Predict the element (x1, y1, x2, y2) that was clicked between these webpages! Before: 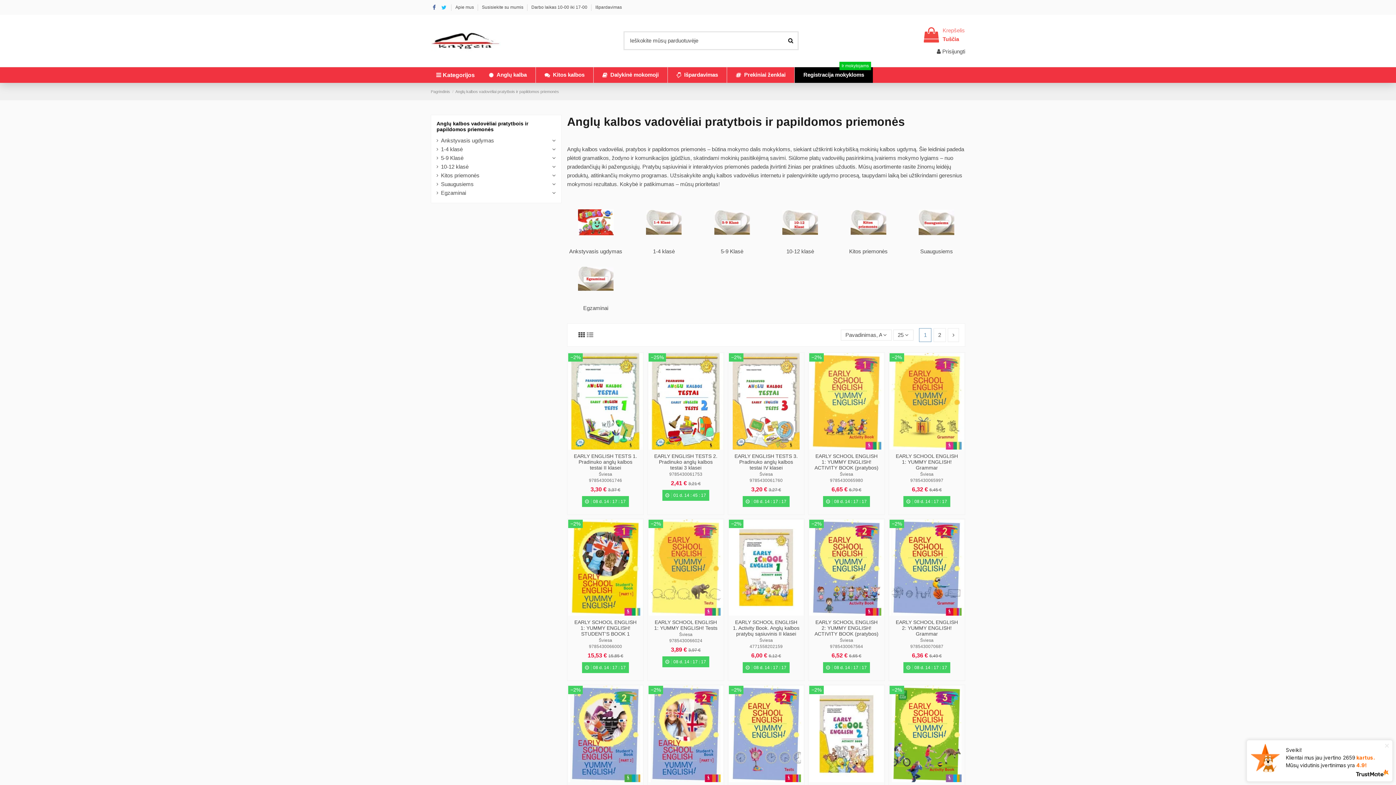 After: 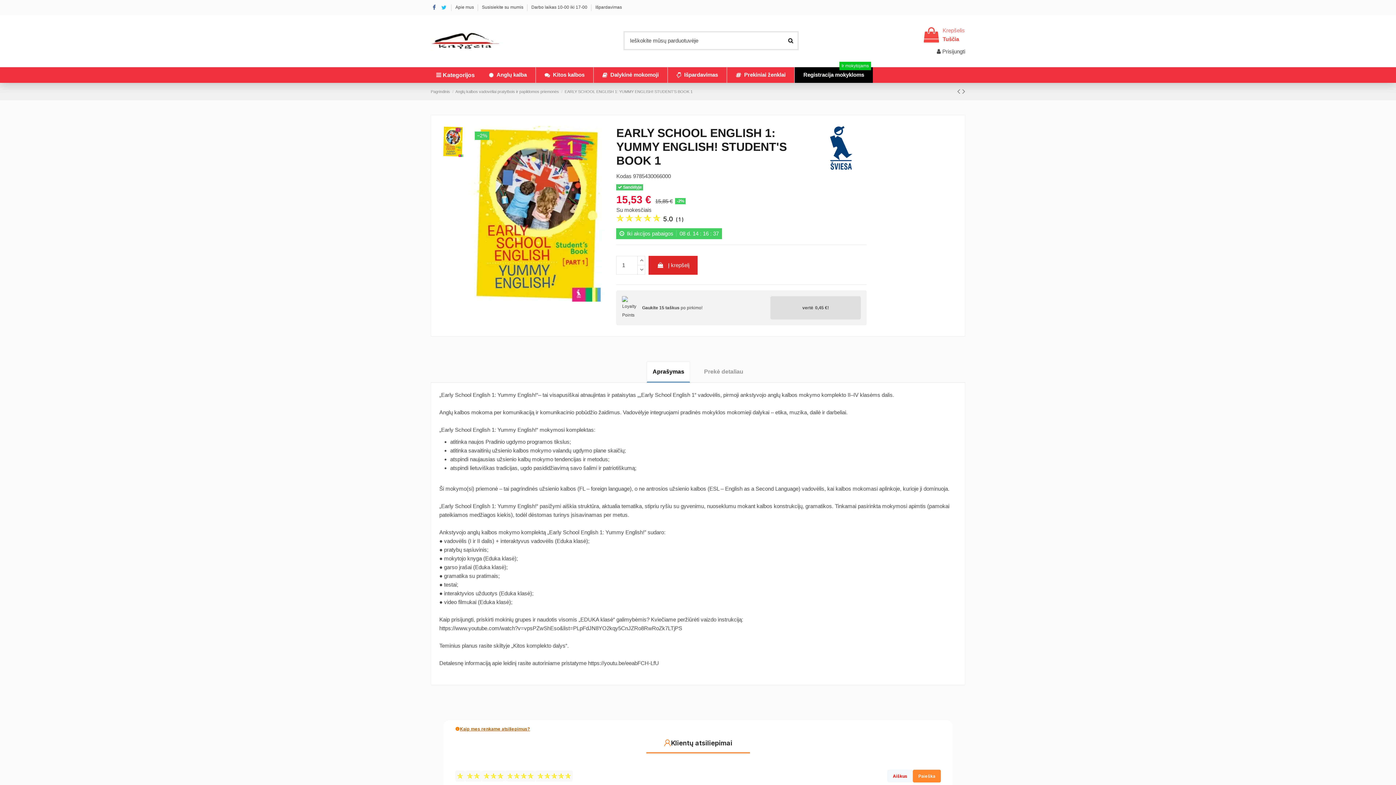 Action: bbox: (598, 638, 612, 643) label: Šviesa